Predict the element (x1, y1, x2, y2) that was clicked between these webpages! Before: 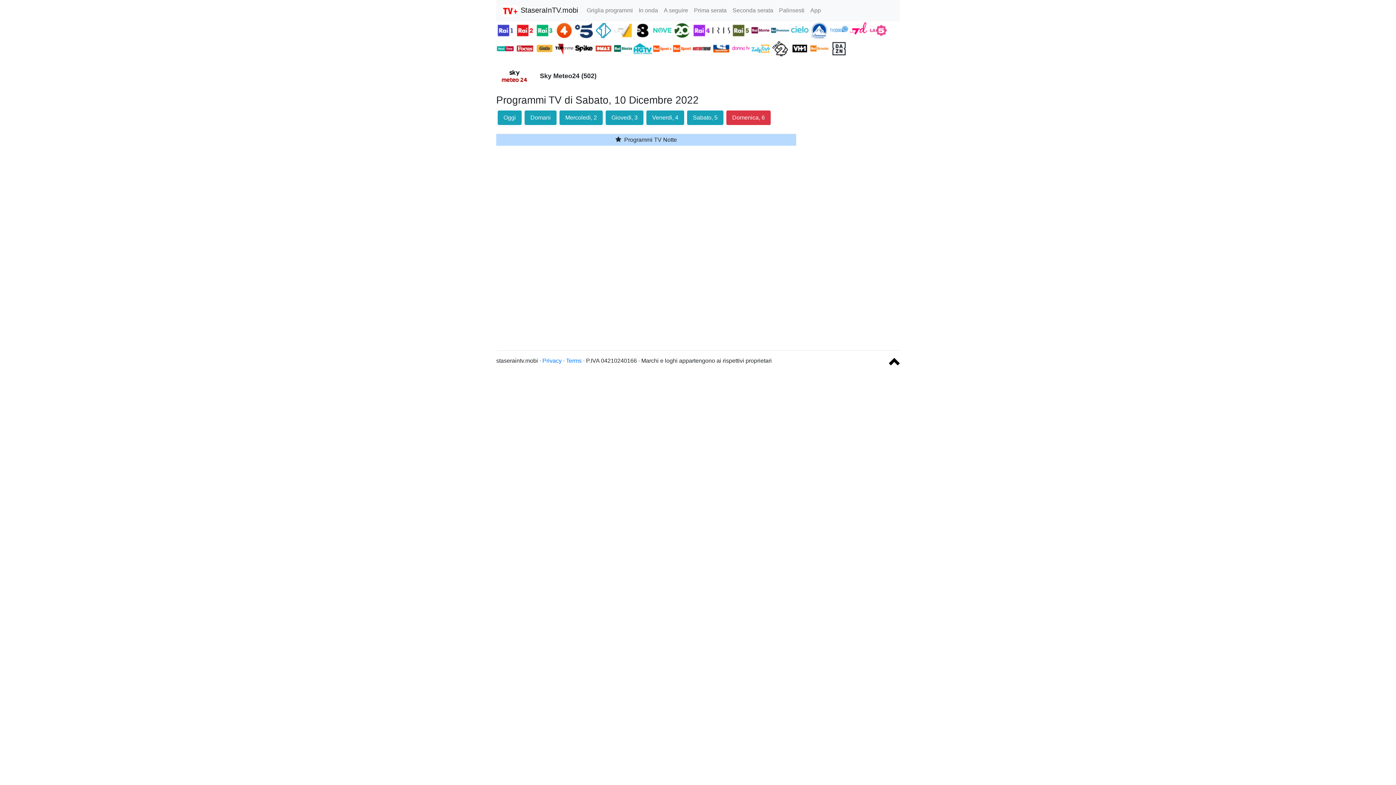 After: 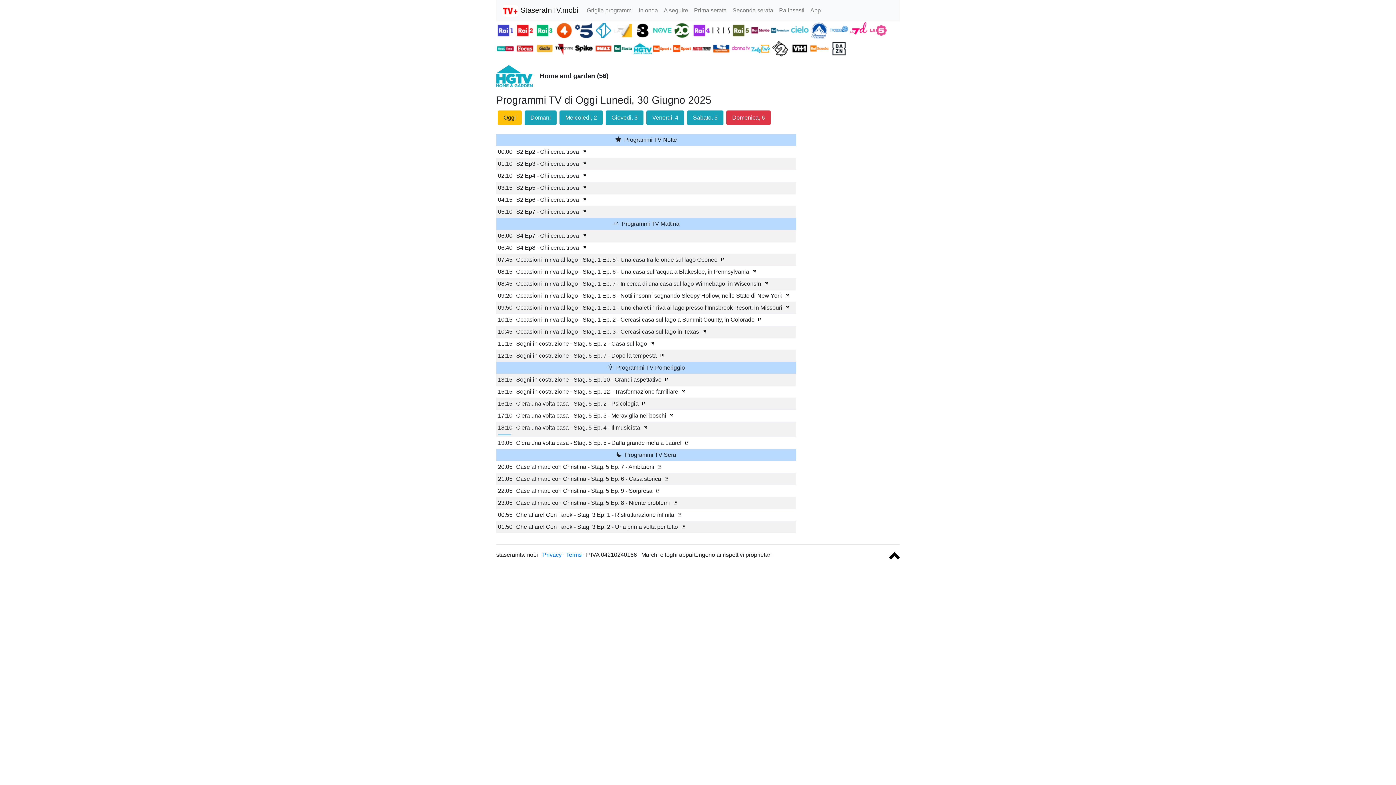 Action: label:   bbox: (633, 45, 653, 51)